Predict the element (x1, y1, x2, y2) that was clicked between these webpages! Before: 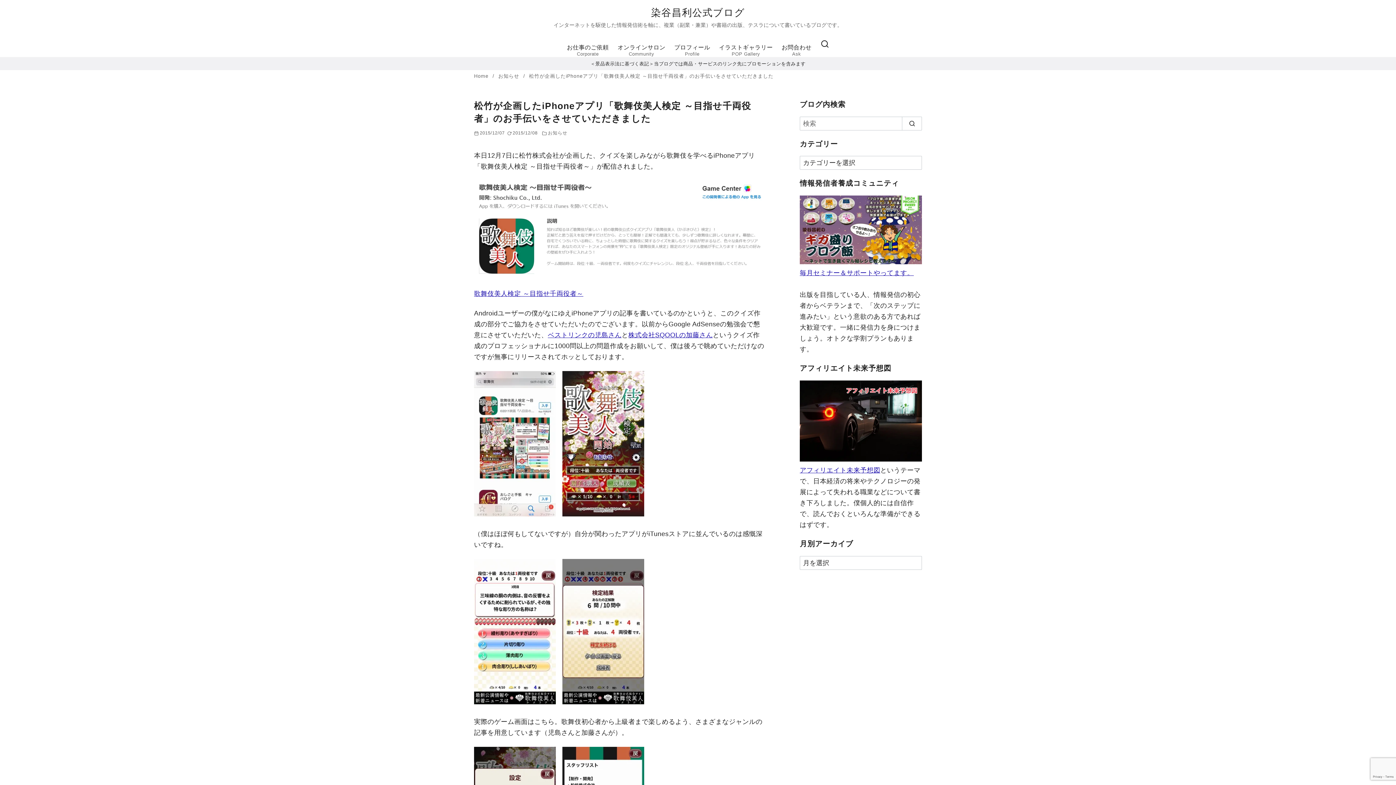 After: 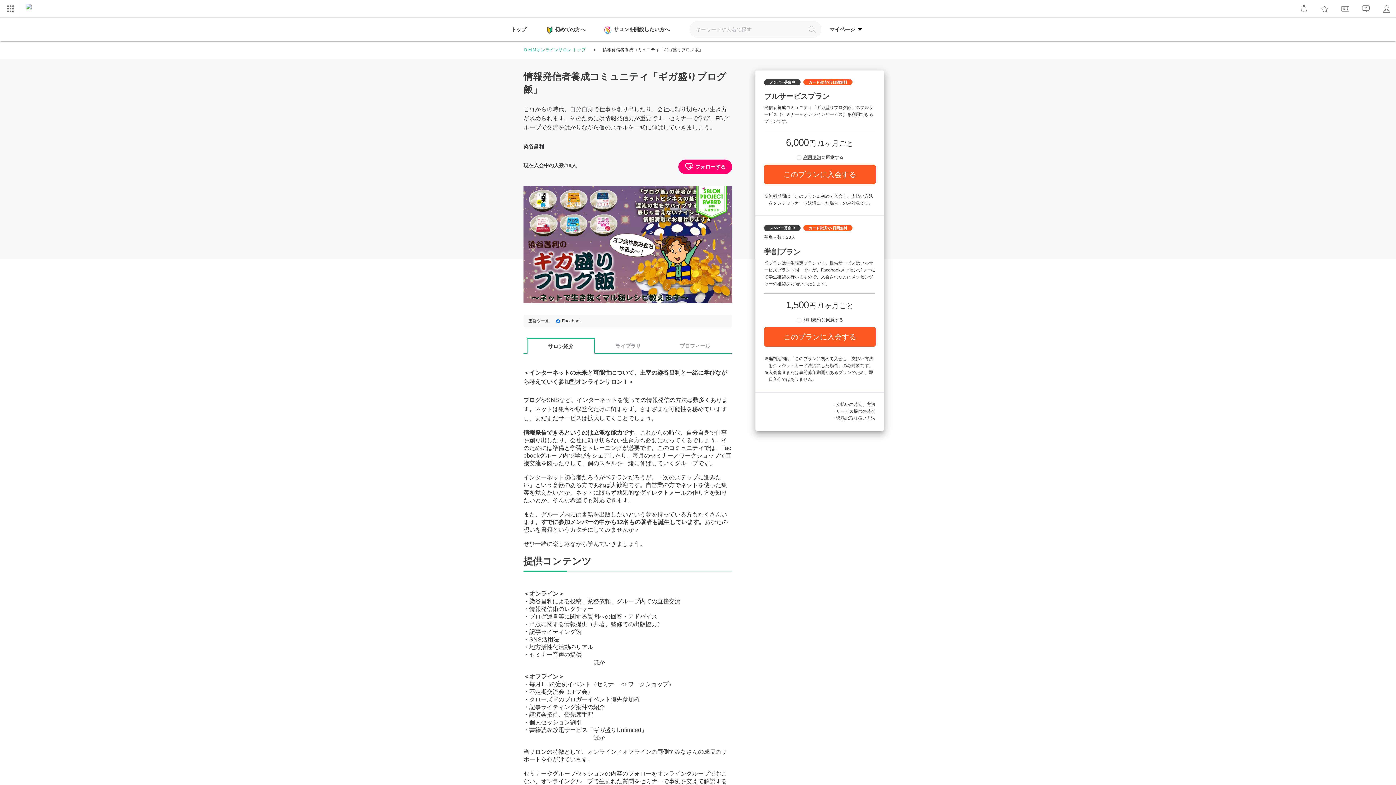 Action: bbox: (800, 258, 922, 265)